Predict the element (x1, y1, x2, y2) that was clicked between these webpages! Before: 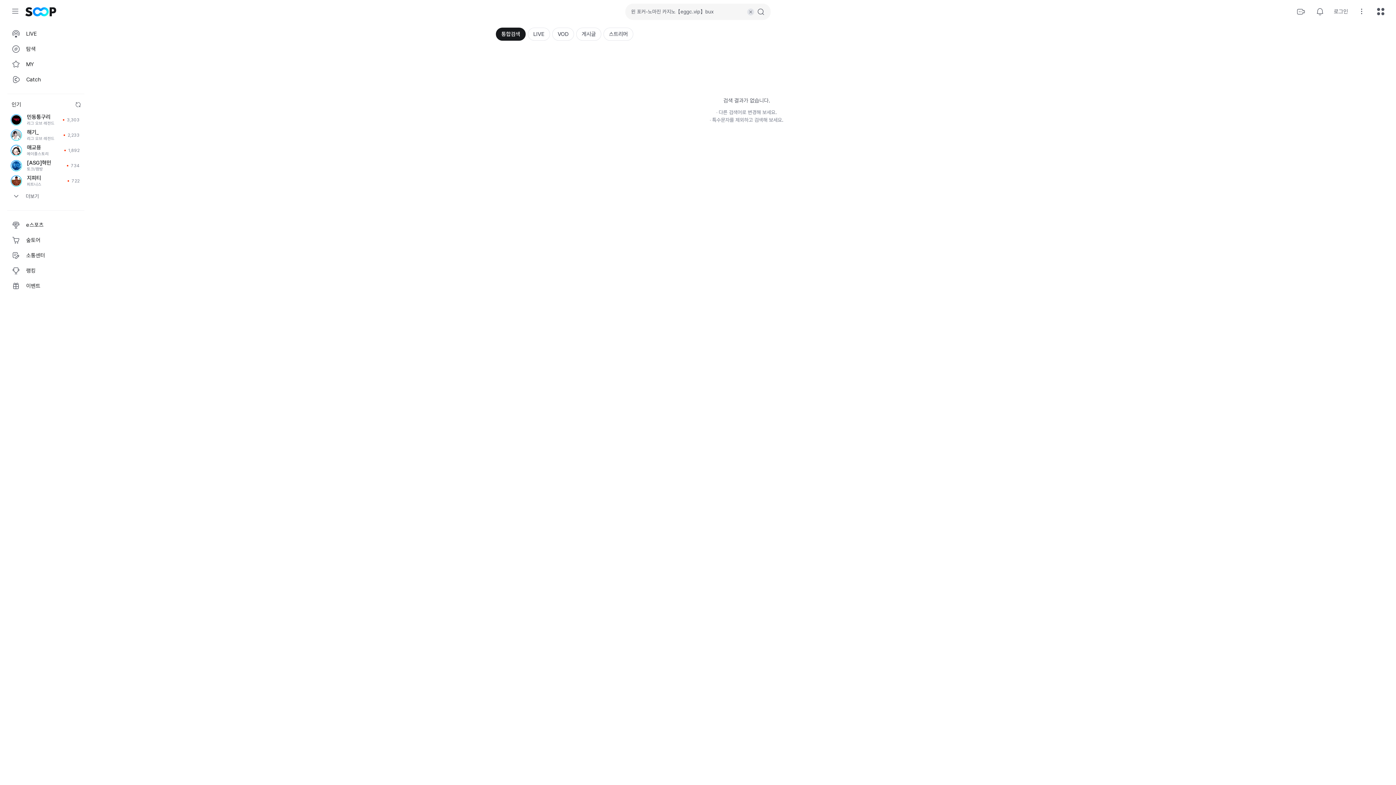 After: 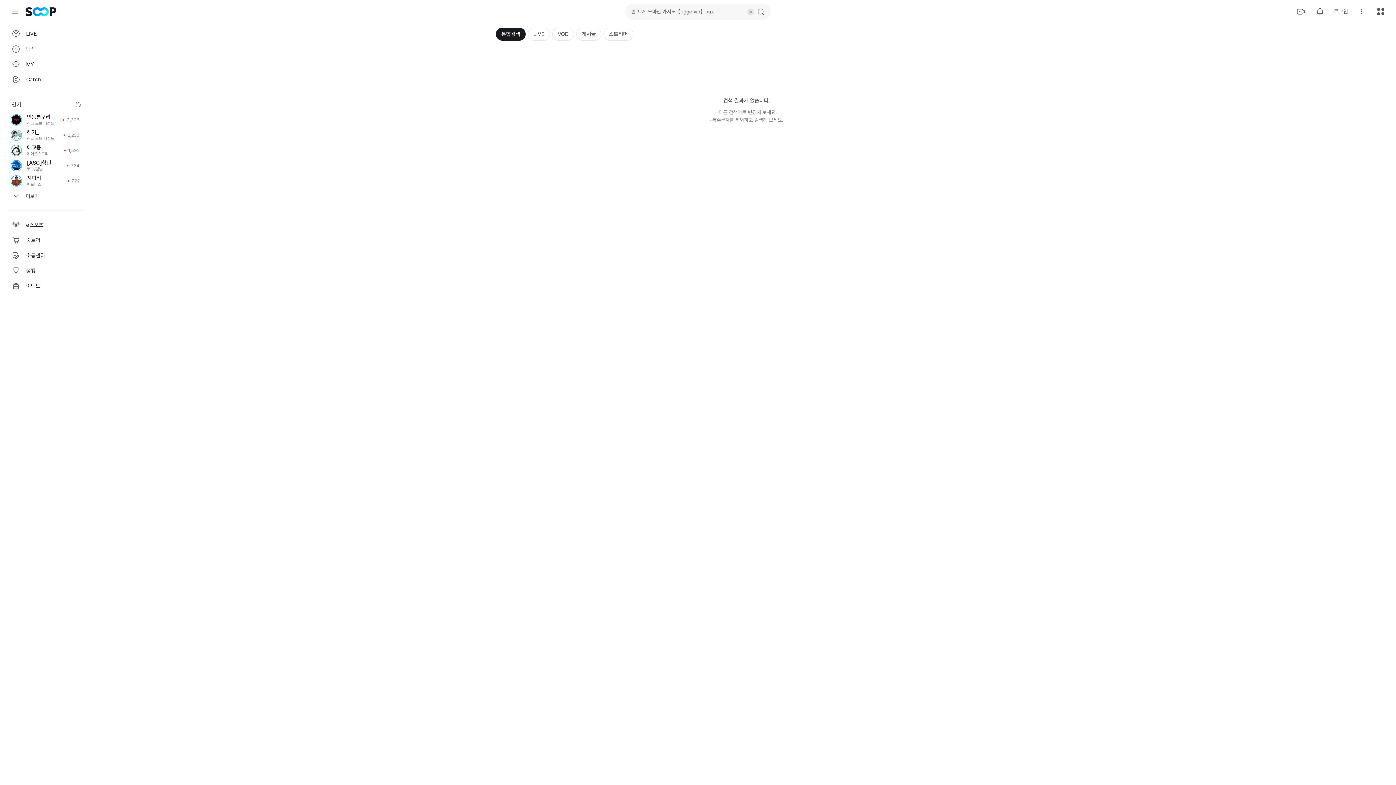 Action: bbox: (755, 6, 766, 17) label: 검색